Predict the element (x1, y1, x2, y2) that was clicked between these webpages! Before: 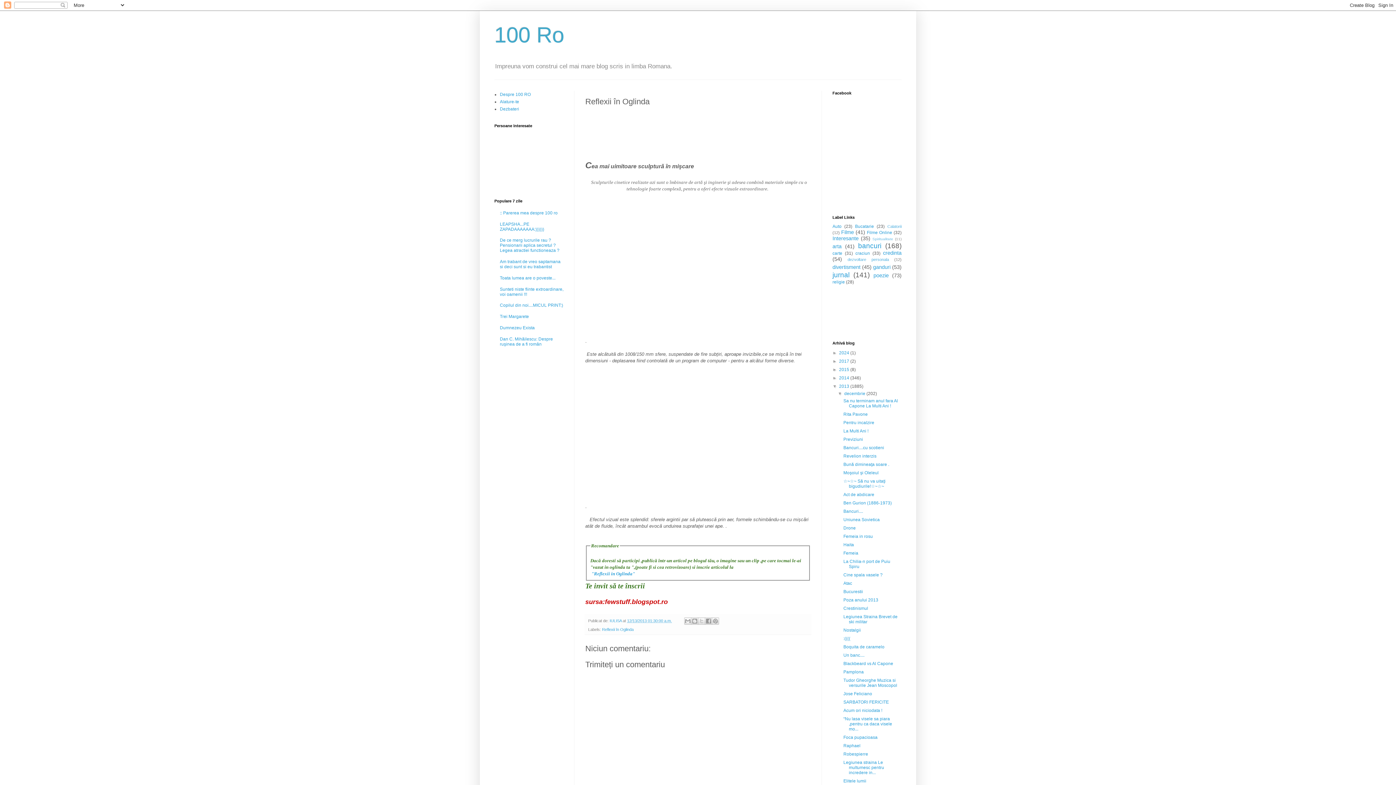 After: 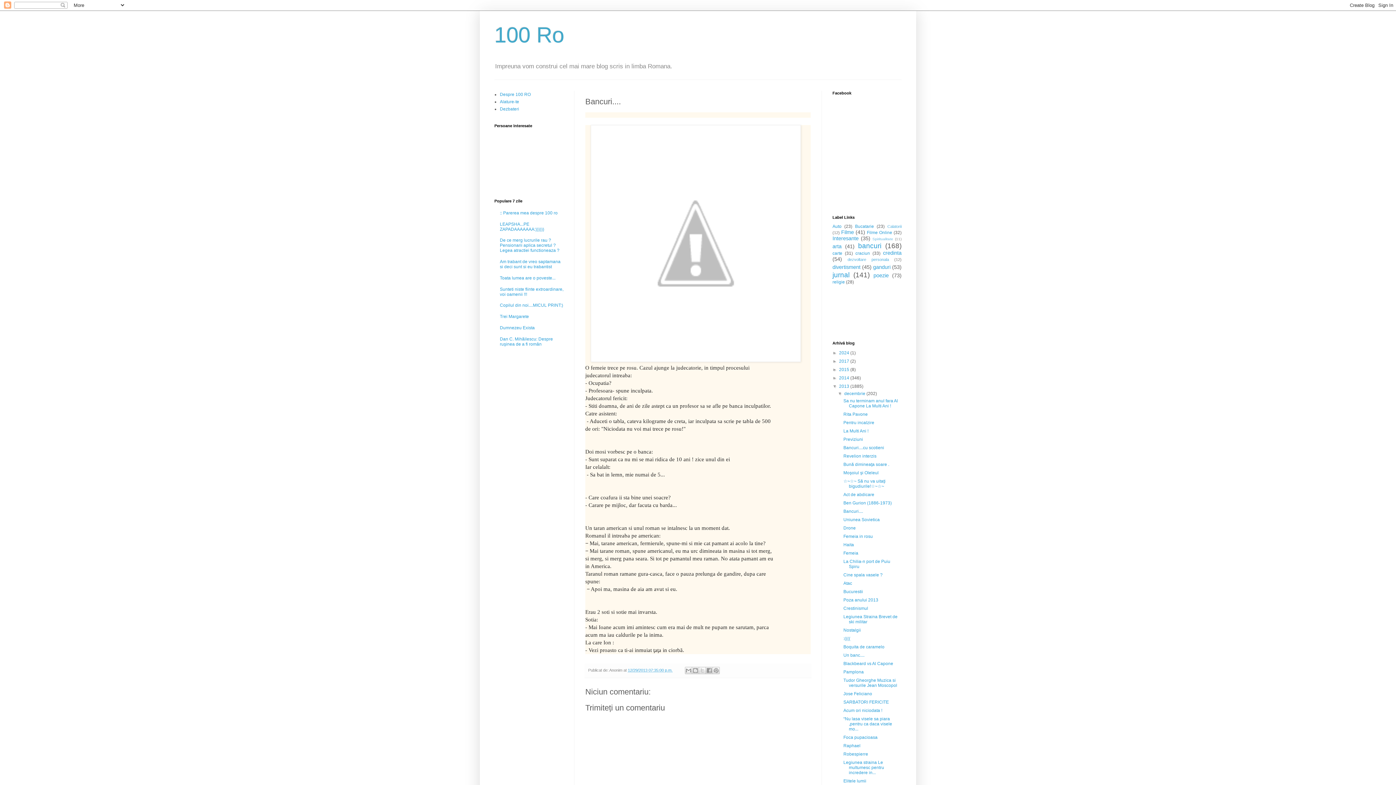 Action: label: Bancuri.... bbox: (843, 509, 863, 514)